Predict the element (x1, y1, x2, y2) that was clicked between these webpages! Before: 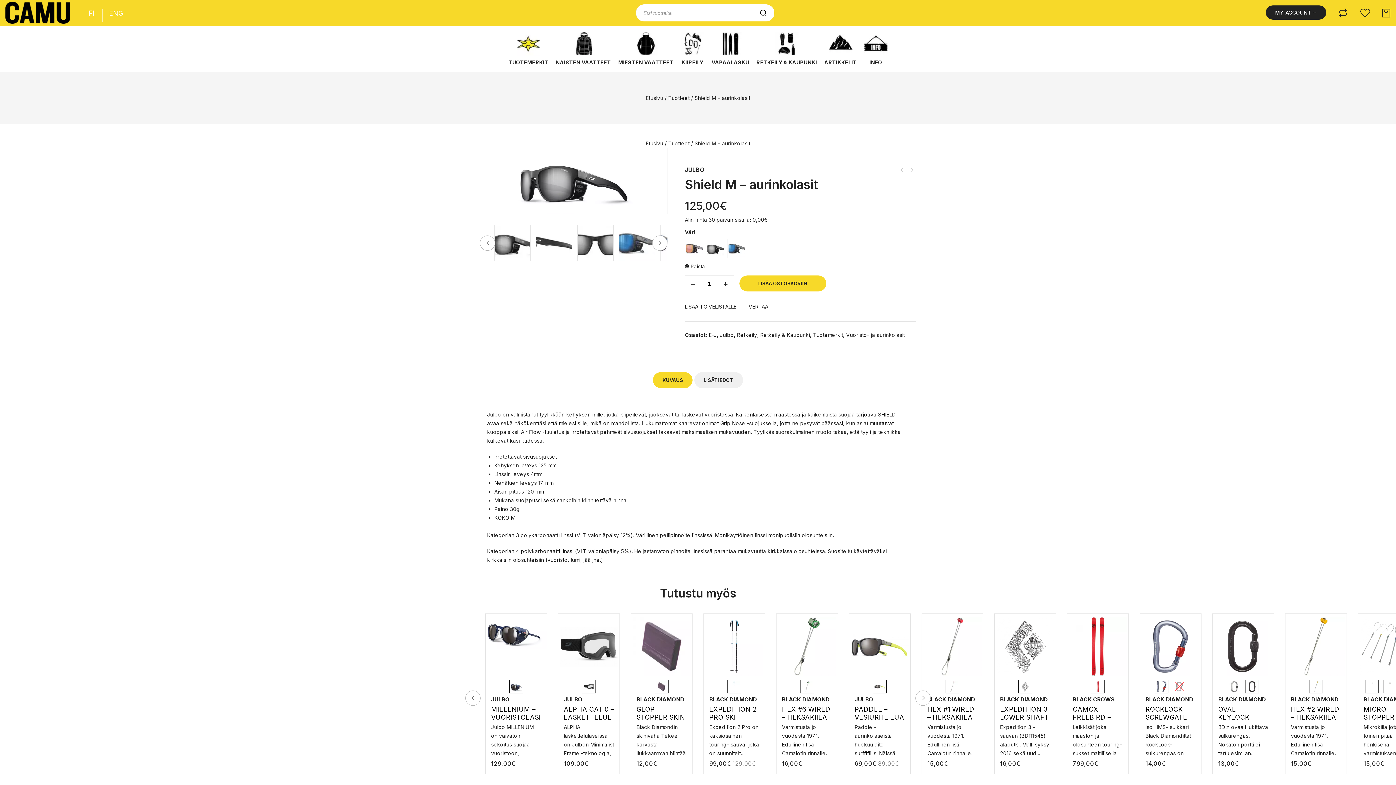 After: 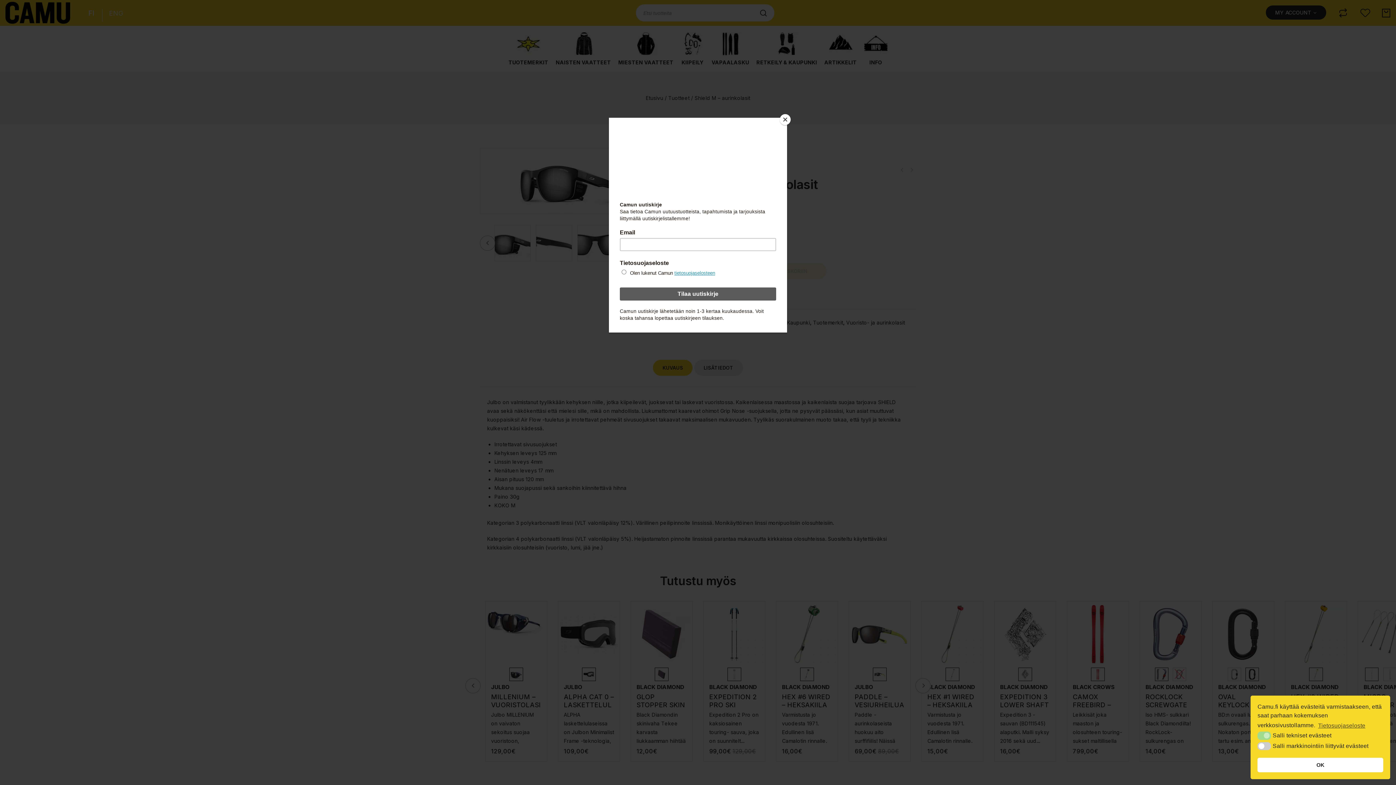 Action: bbox: (685, 261, 916, 271) label: Poista